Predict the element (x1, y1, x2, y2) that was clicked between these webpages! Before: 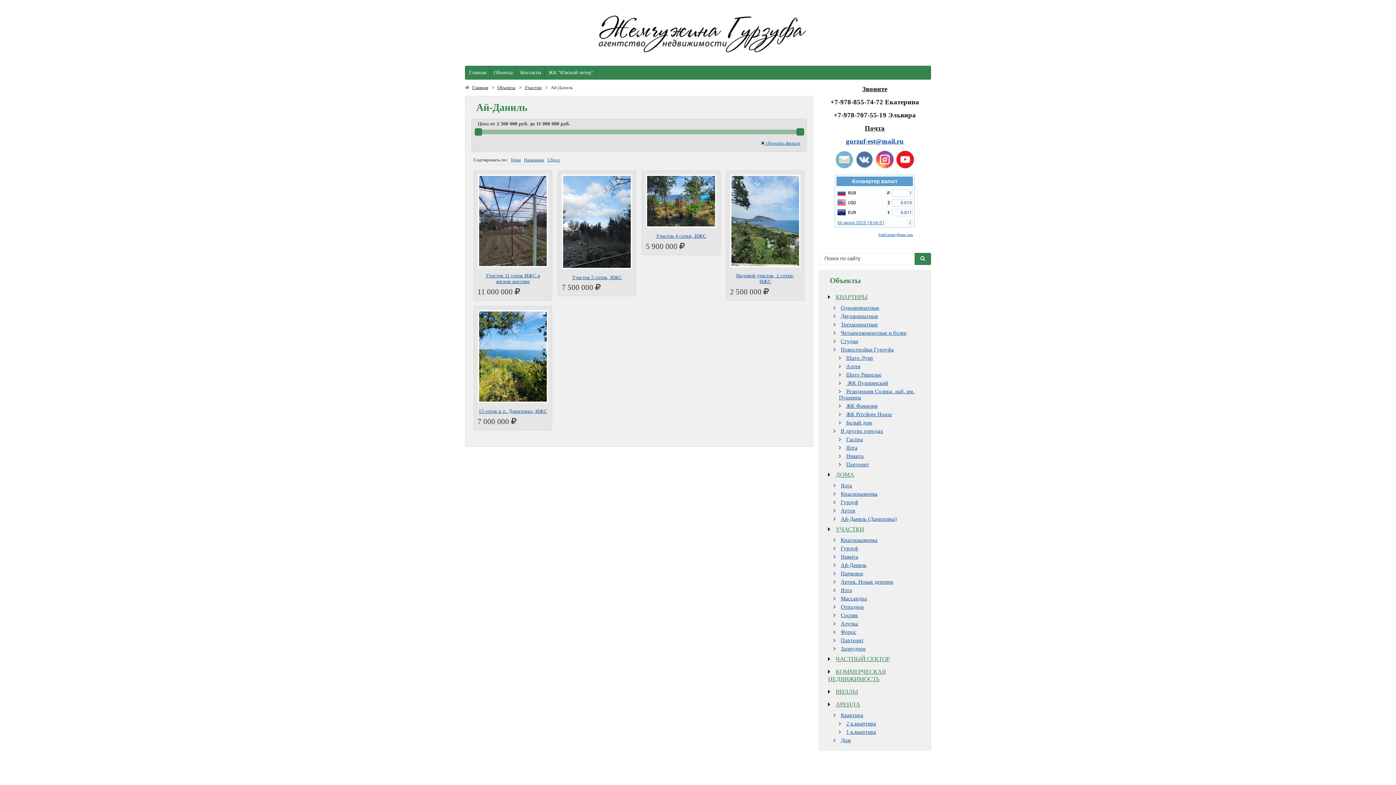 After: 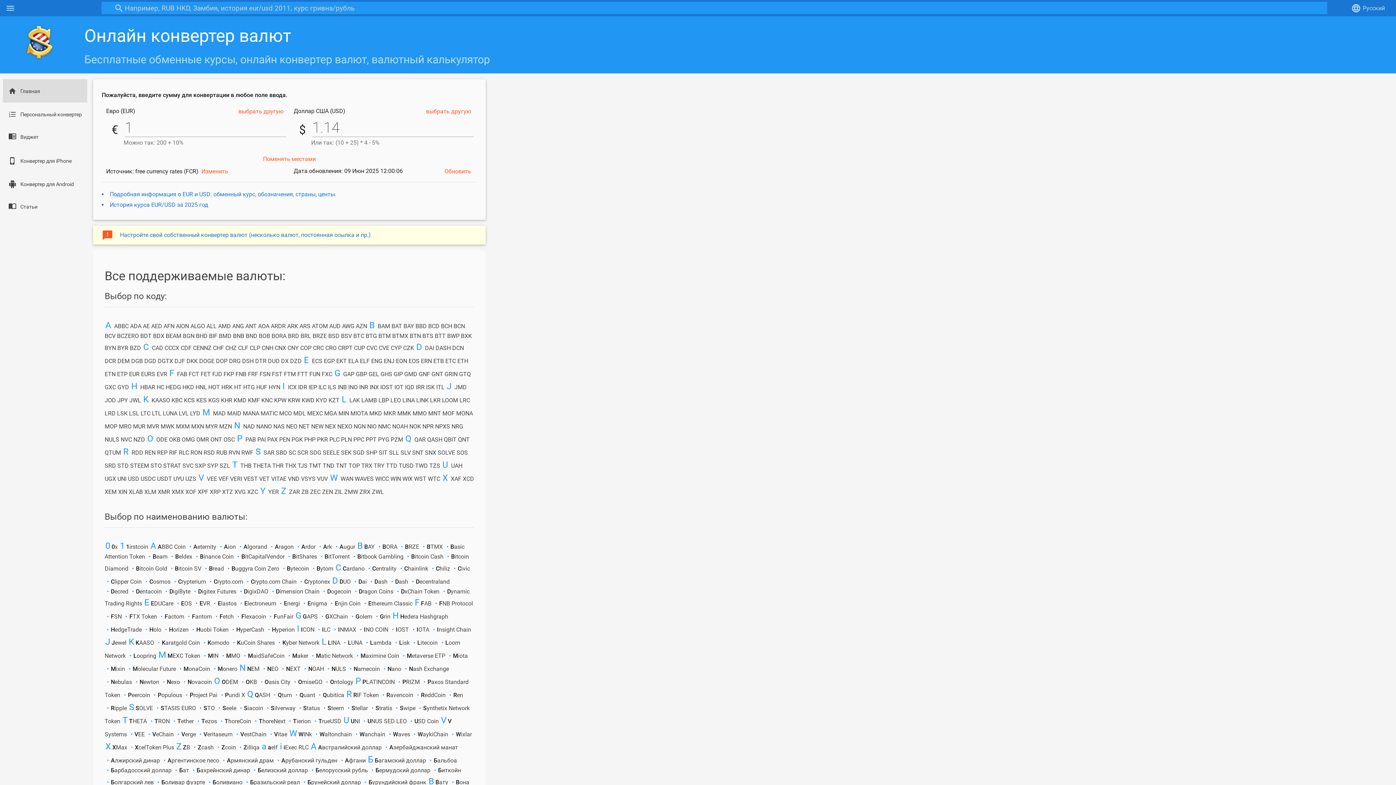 Action: bbox: (836, 232, 913, 236) label: FreeCurrencyRates.com